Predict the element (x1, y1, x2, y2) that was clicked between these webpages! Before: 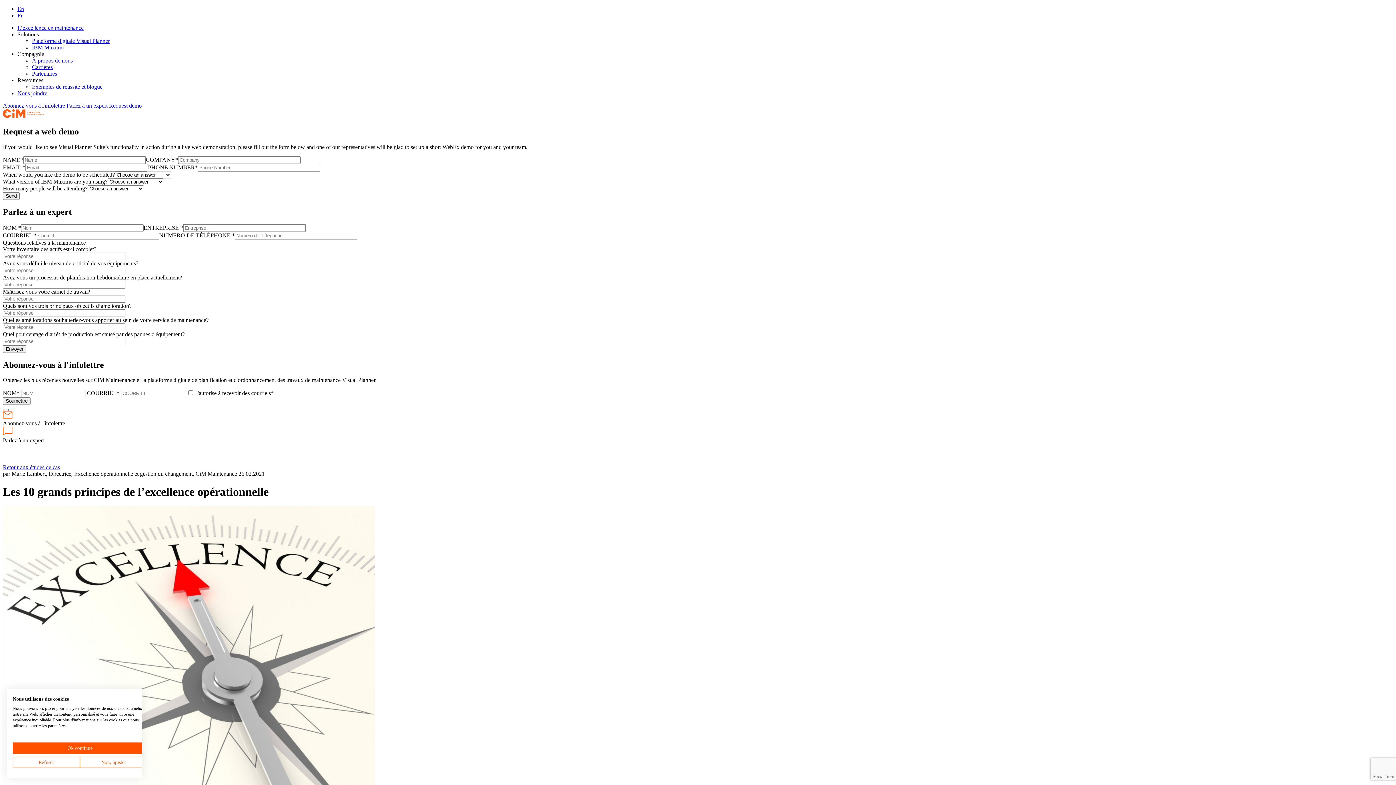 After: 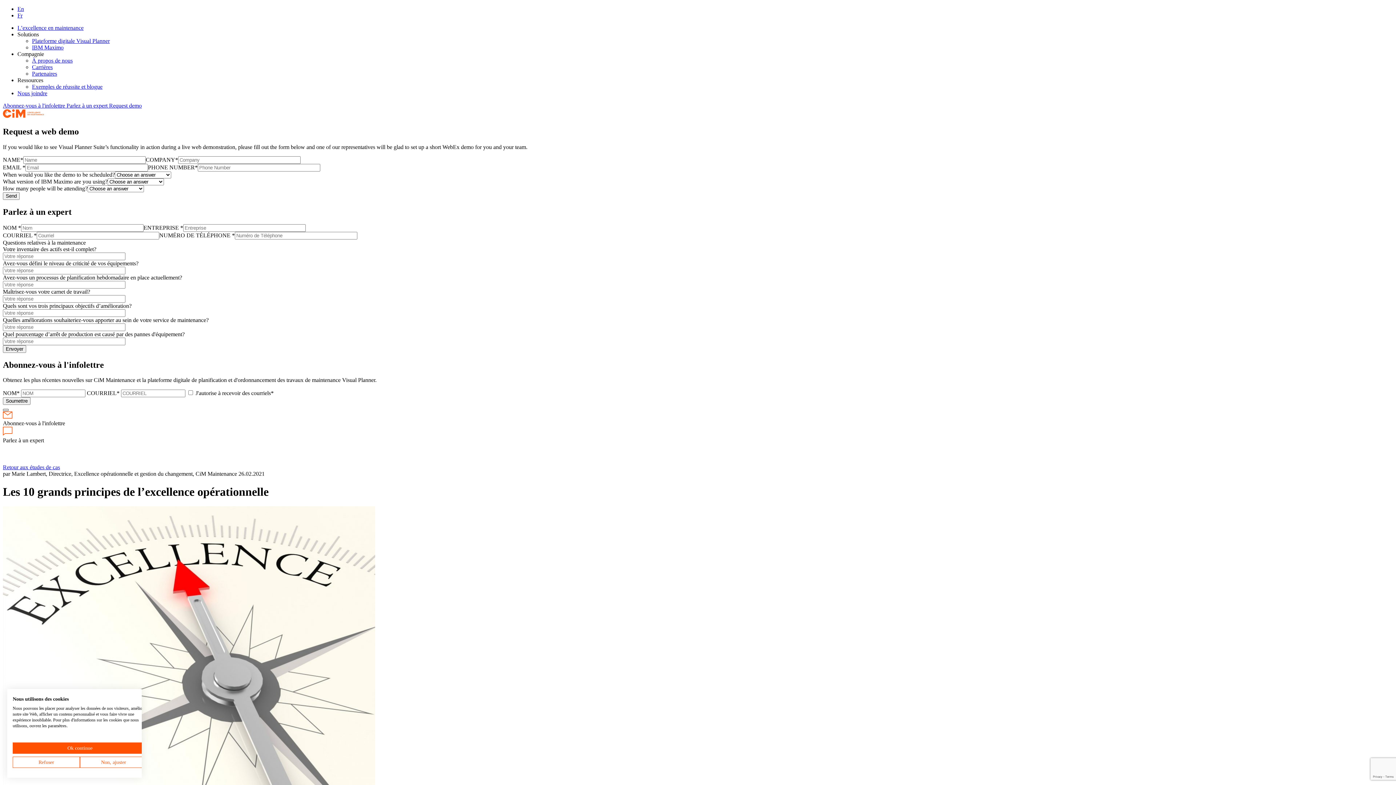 Action: bbox: (2, 409, 8, 411)